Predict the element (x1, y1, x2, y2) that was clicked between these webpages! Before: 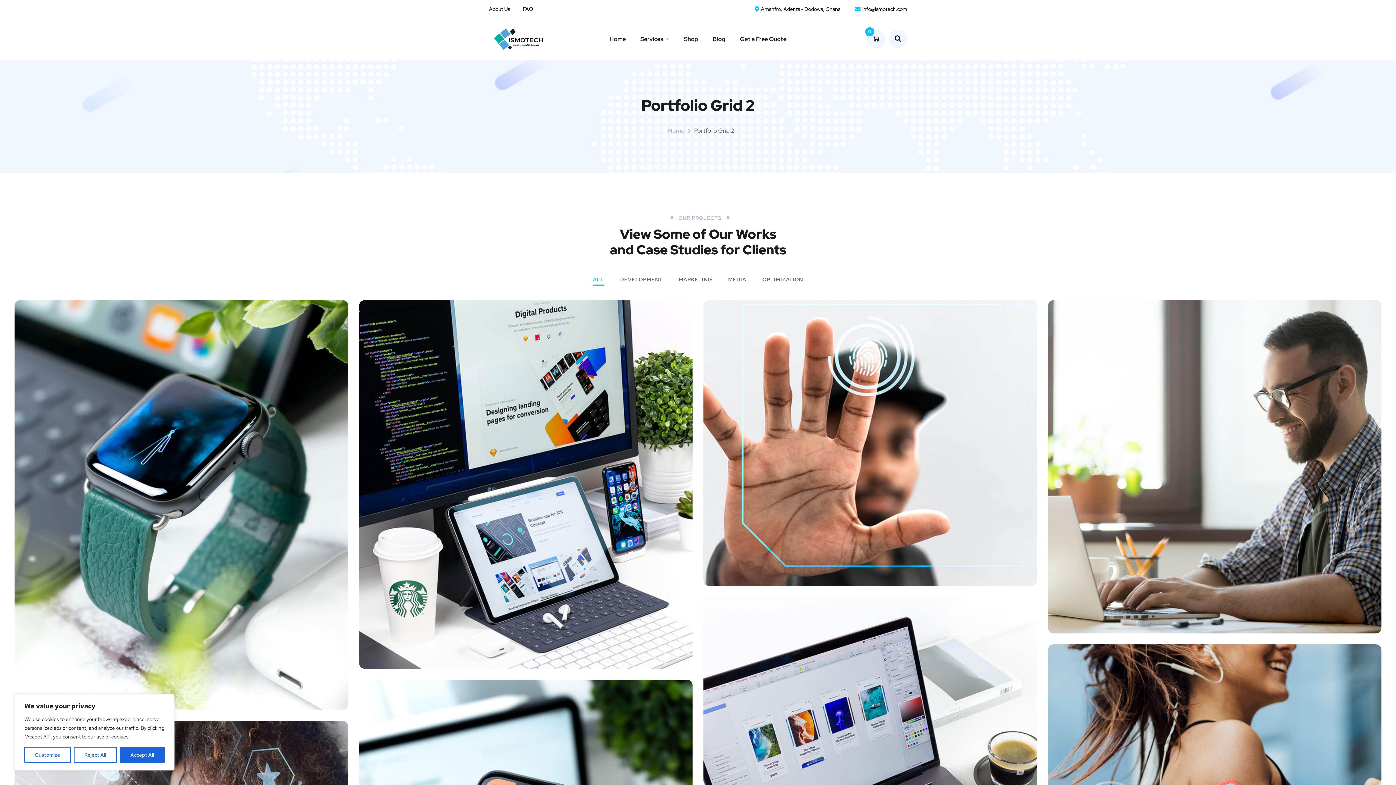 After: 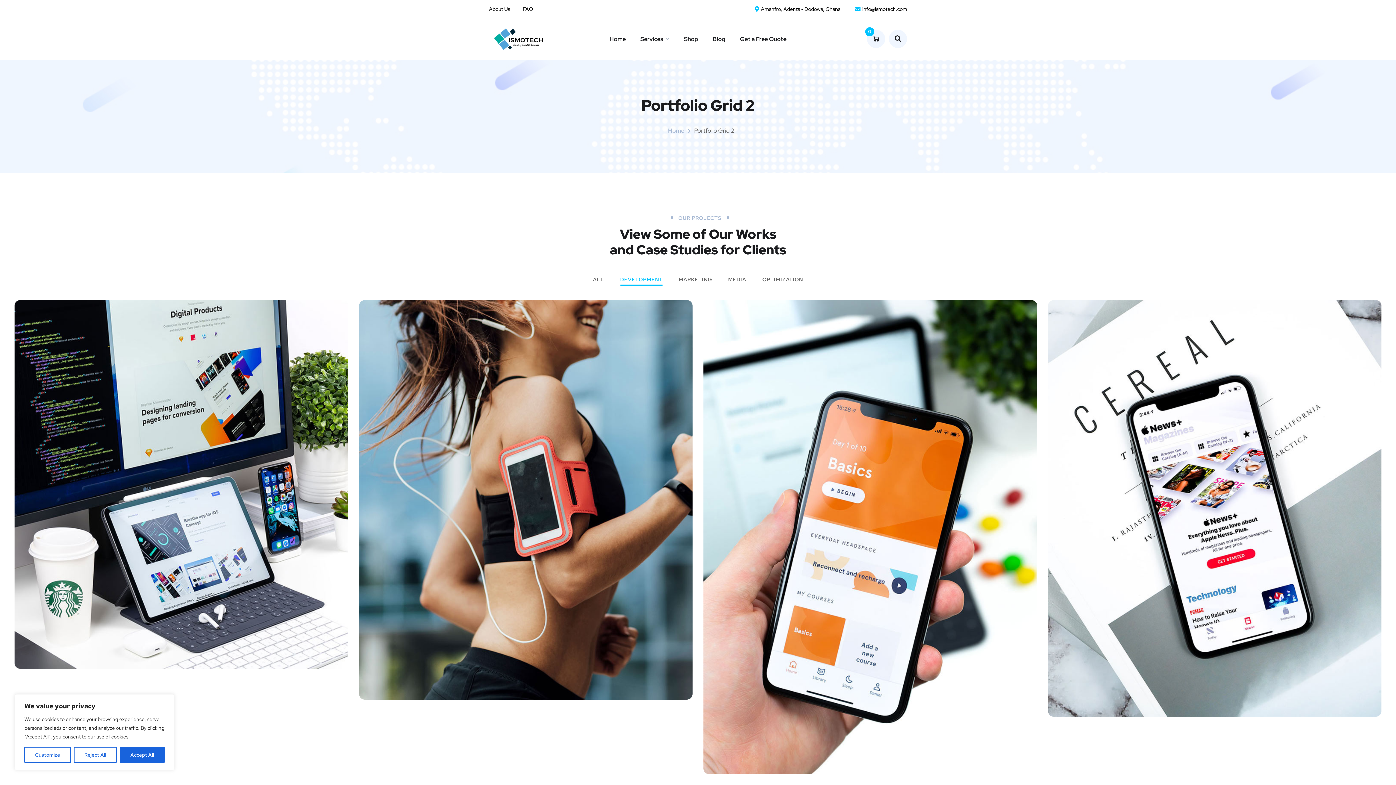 Action: label: DEVELOPMENT bbox: (620, 276, 662, 285)